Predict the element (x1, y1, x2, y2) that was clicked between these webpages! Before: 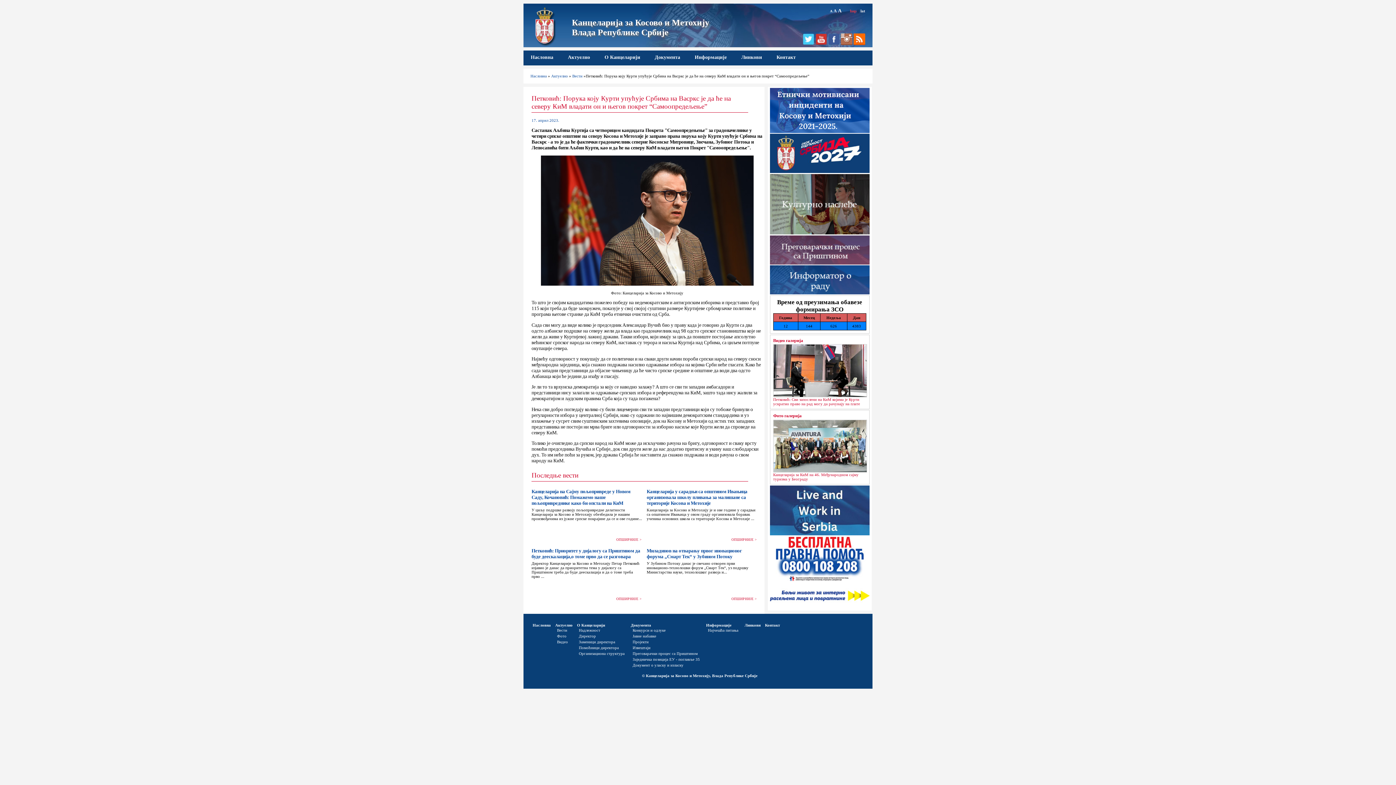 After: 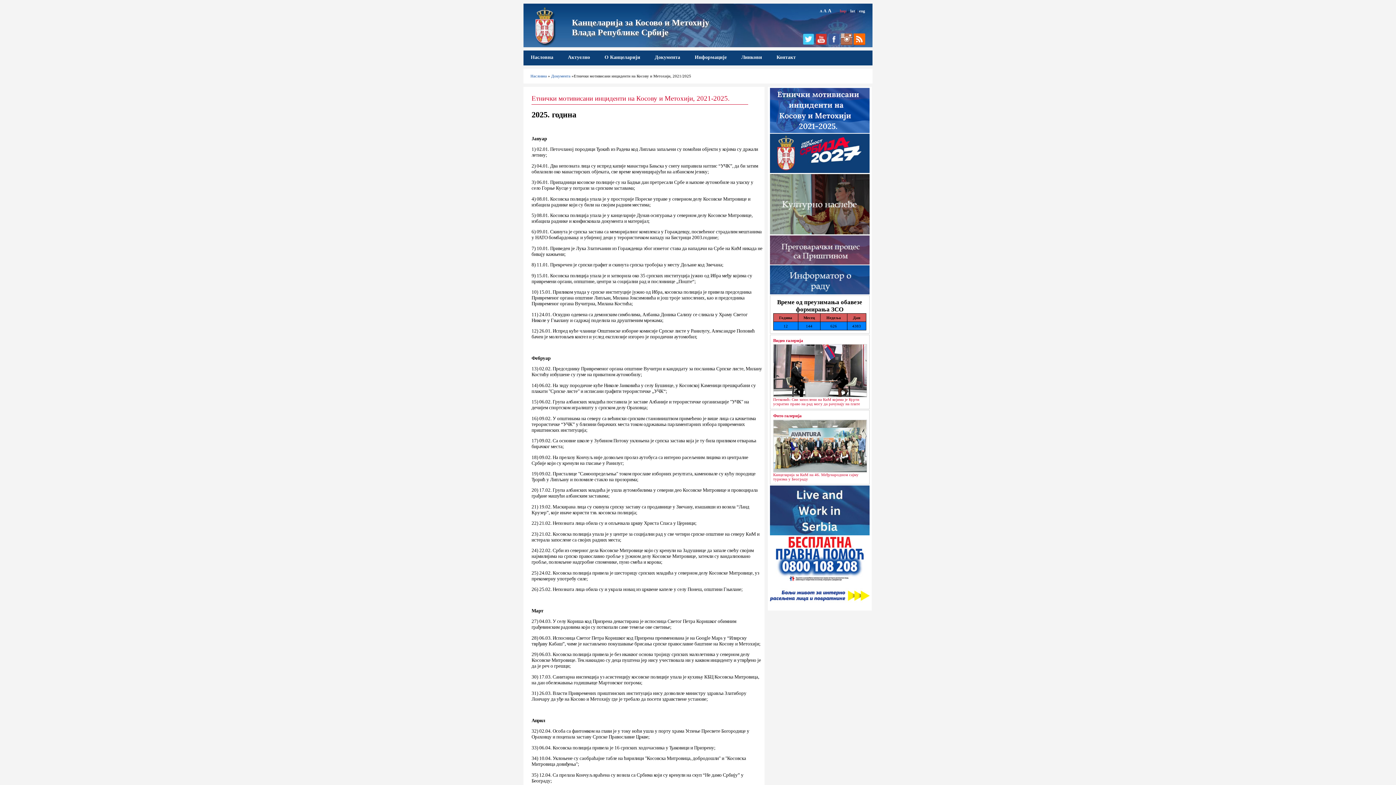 Action: bbox: (770, 129, 869, 133)